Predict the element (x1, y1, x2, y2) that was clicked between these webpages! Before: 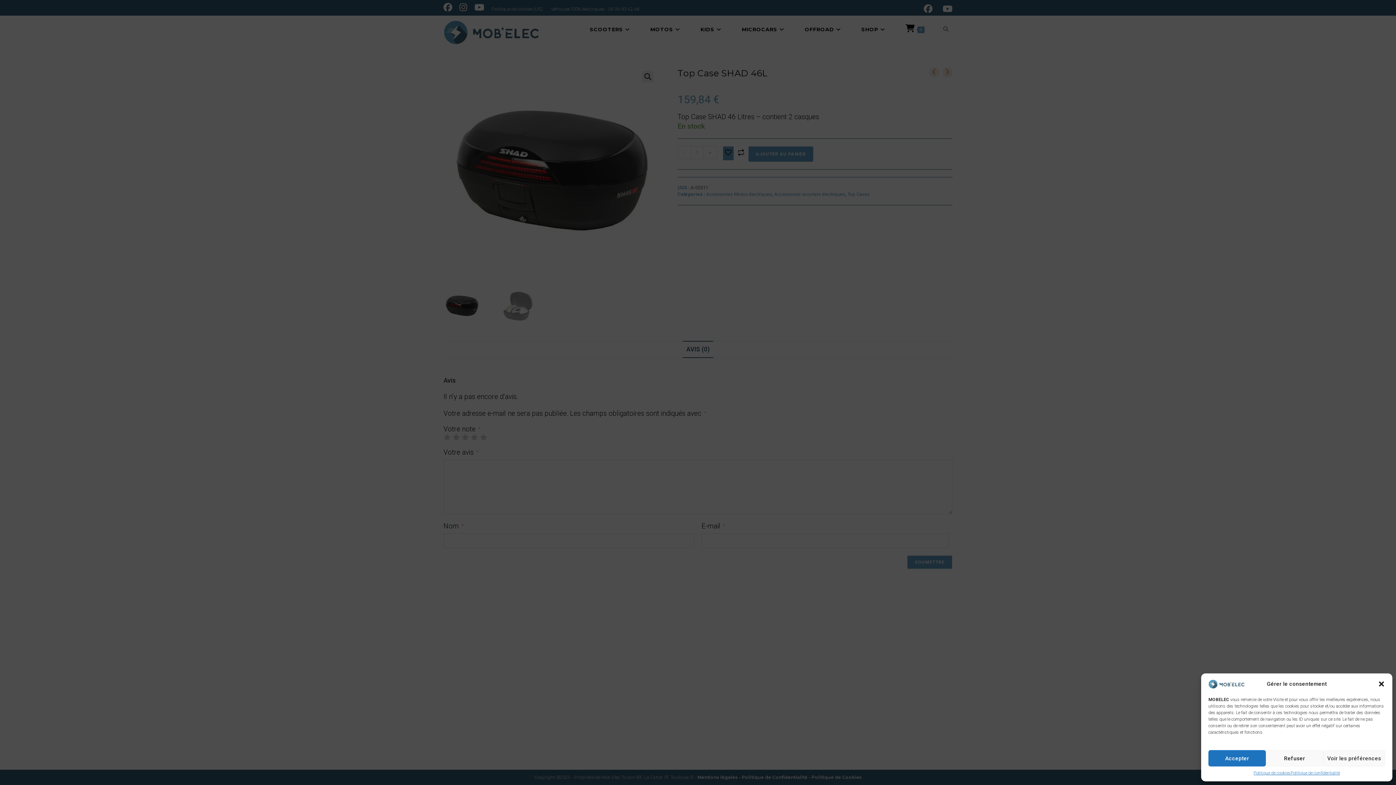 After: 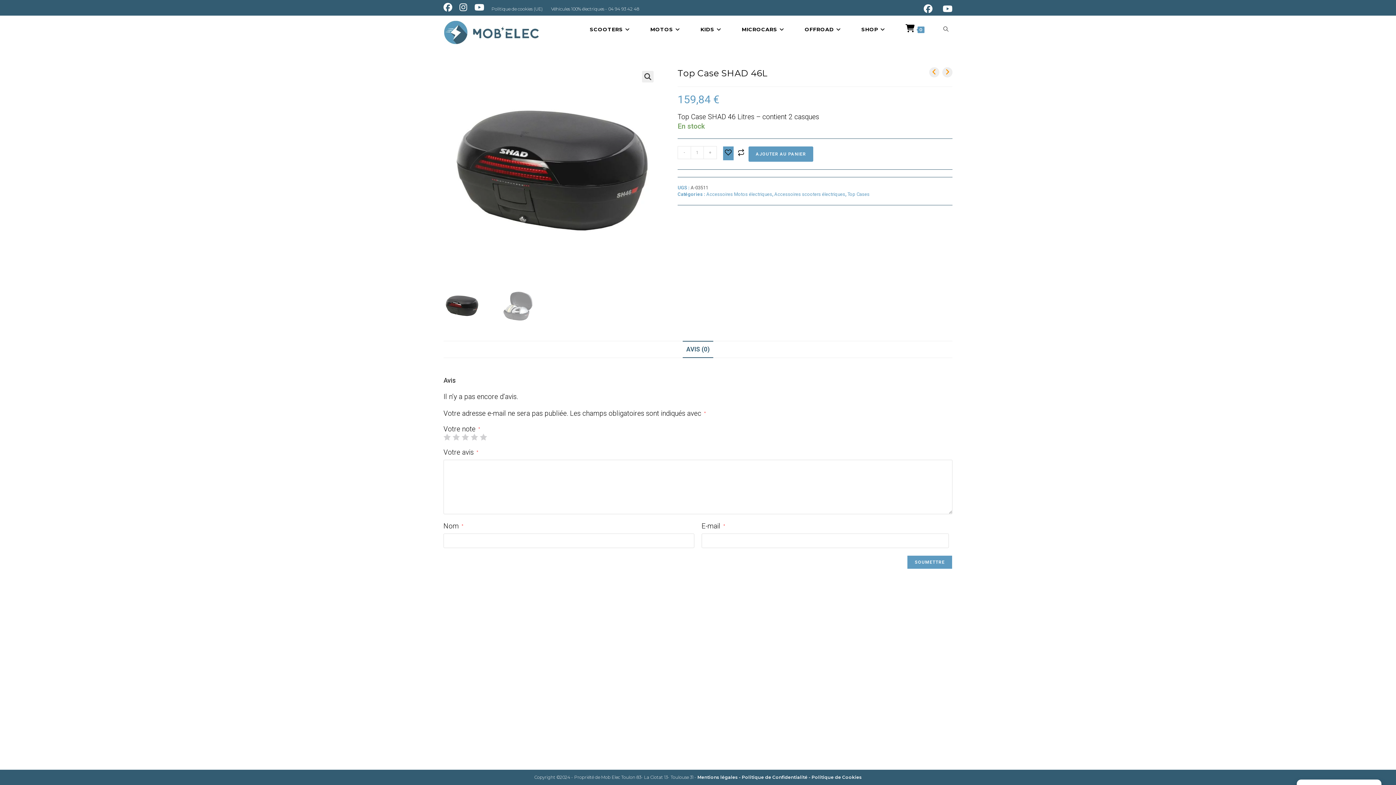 Action: label: Fermer la boîte de dialogue bbox: (1378, 680, 1385, 688)